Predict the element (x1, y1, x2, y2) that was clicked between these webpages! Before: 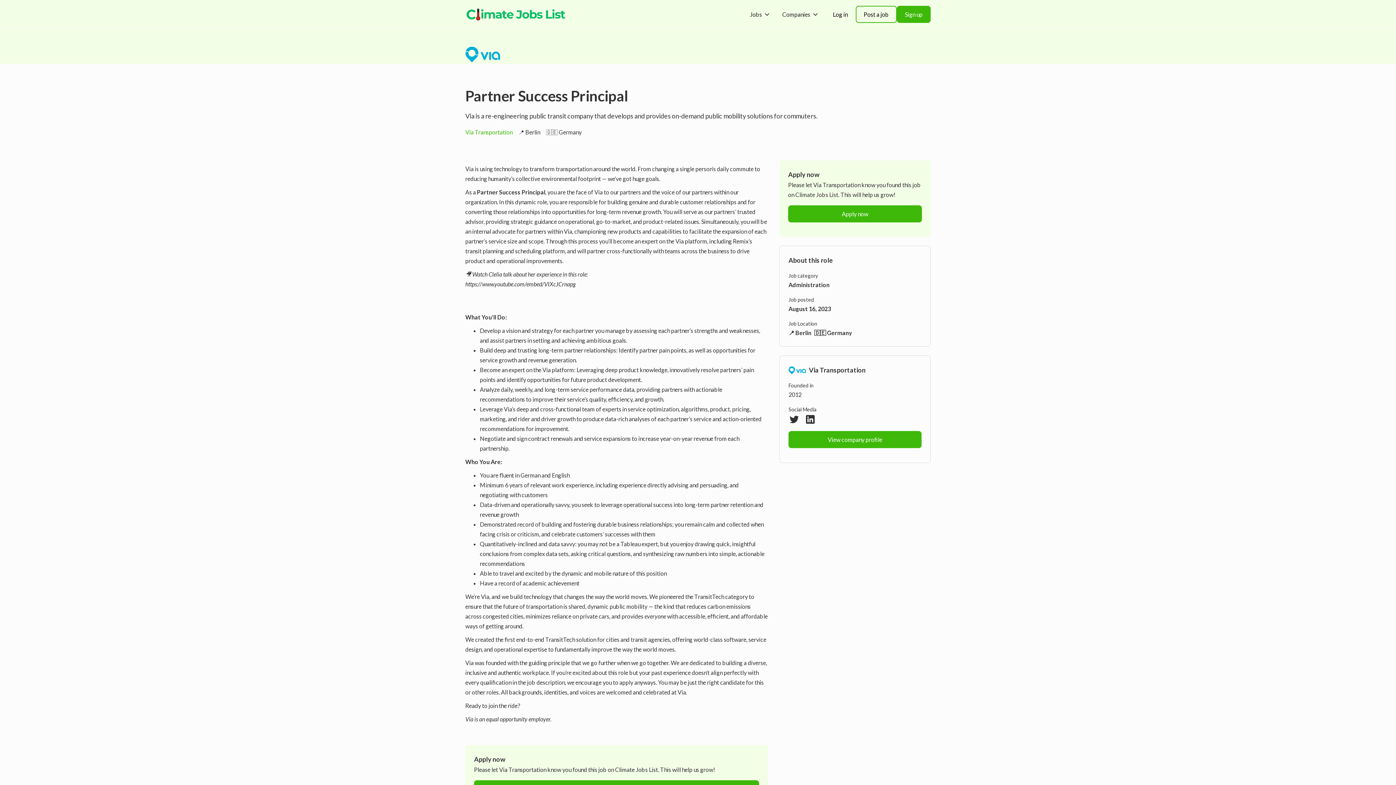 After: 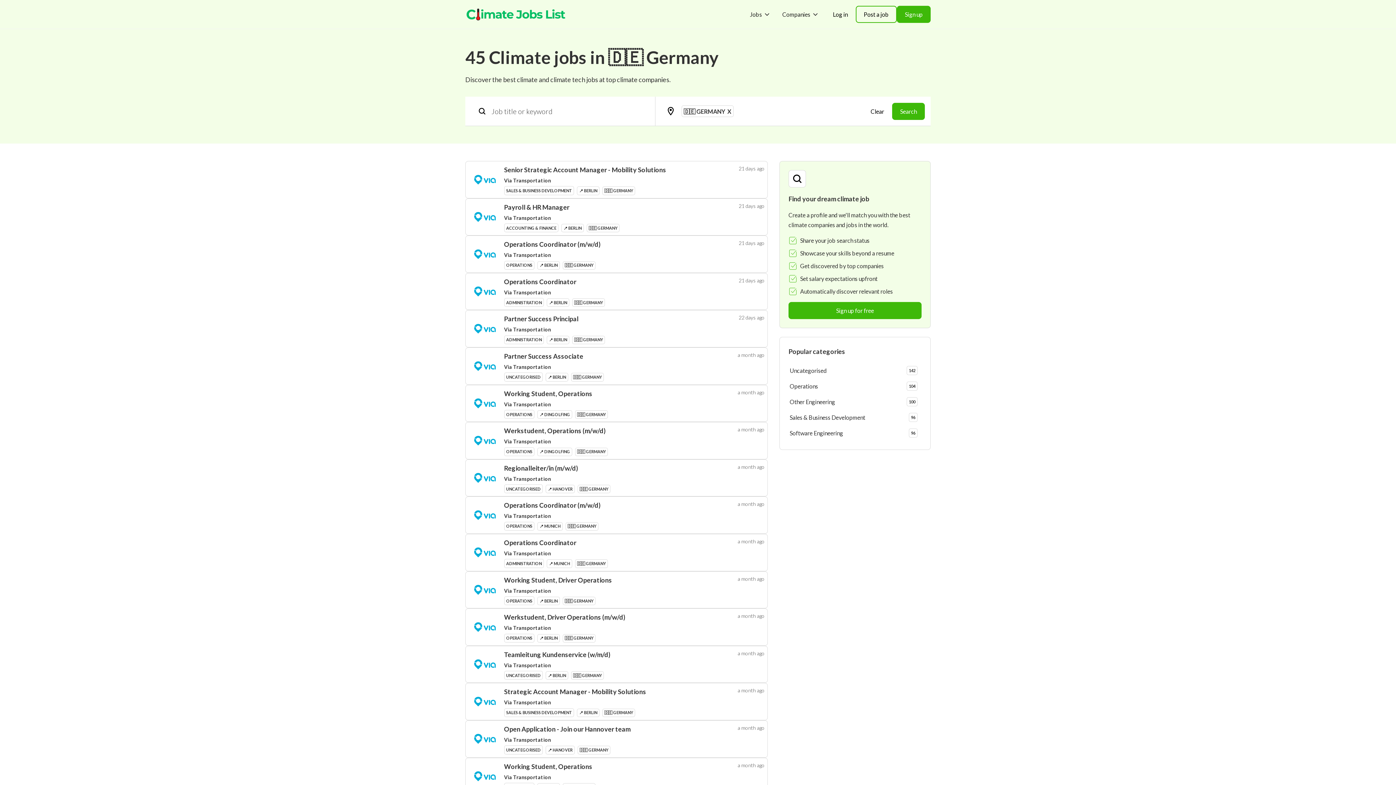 Action: label: 🇩🇪 Germany bbox: (814, 329, 852, 336)